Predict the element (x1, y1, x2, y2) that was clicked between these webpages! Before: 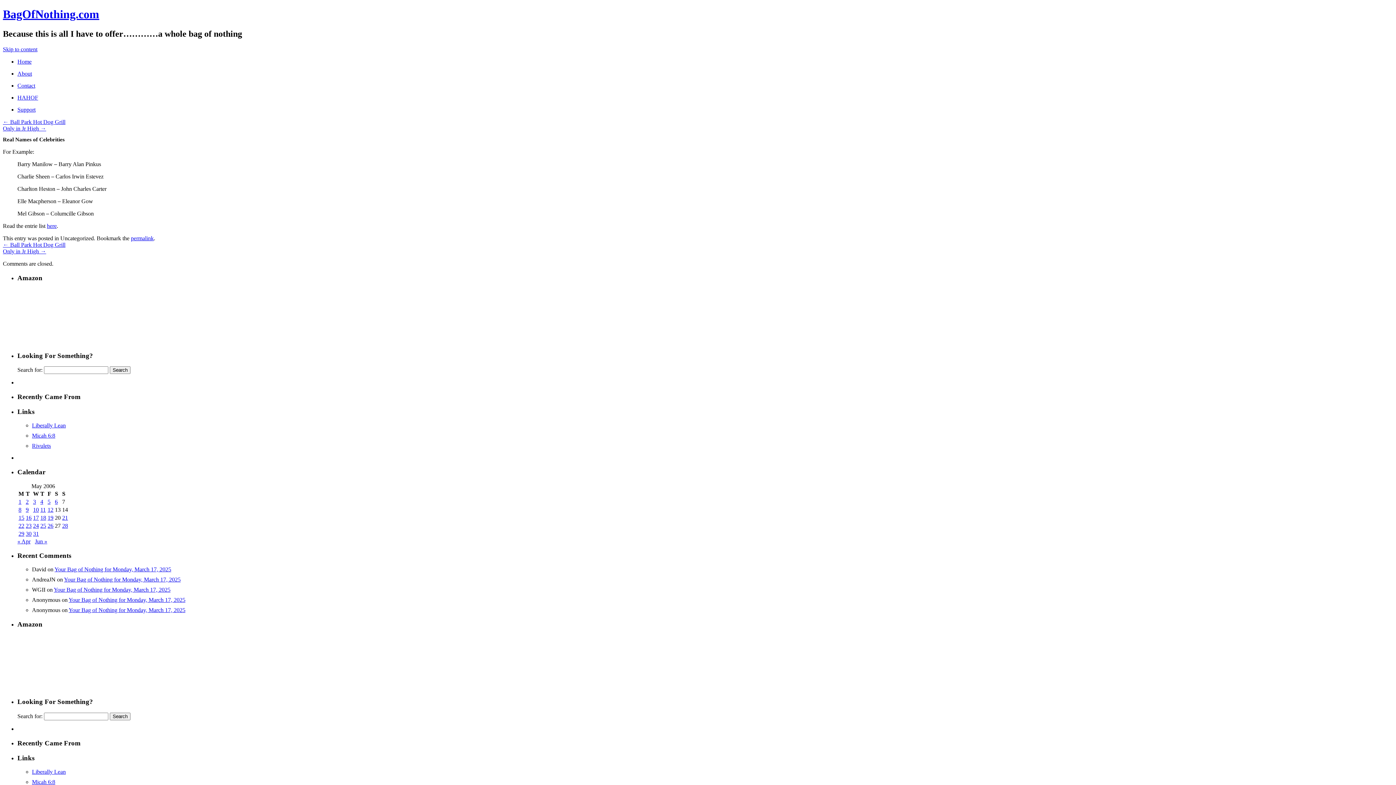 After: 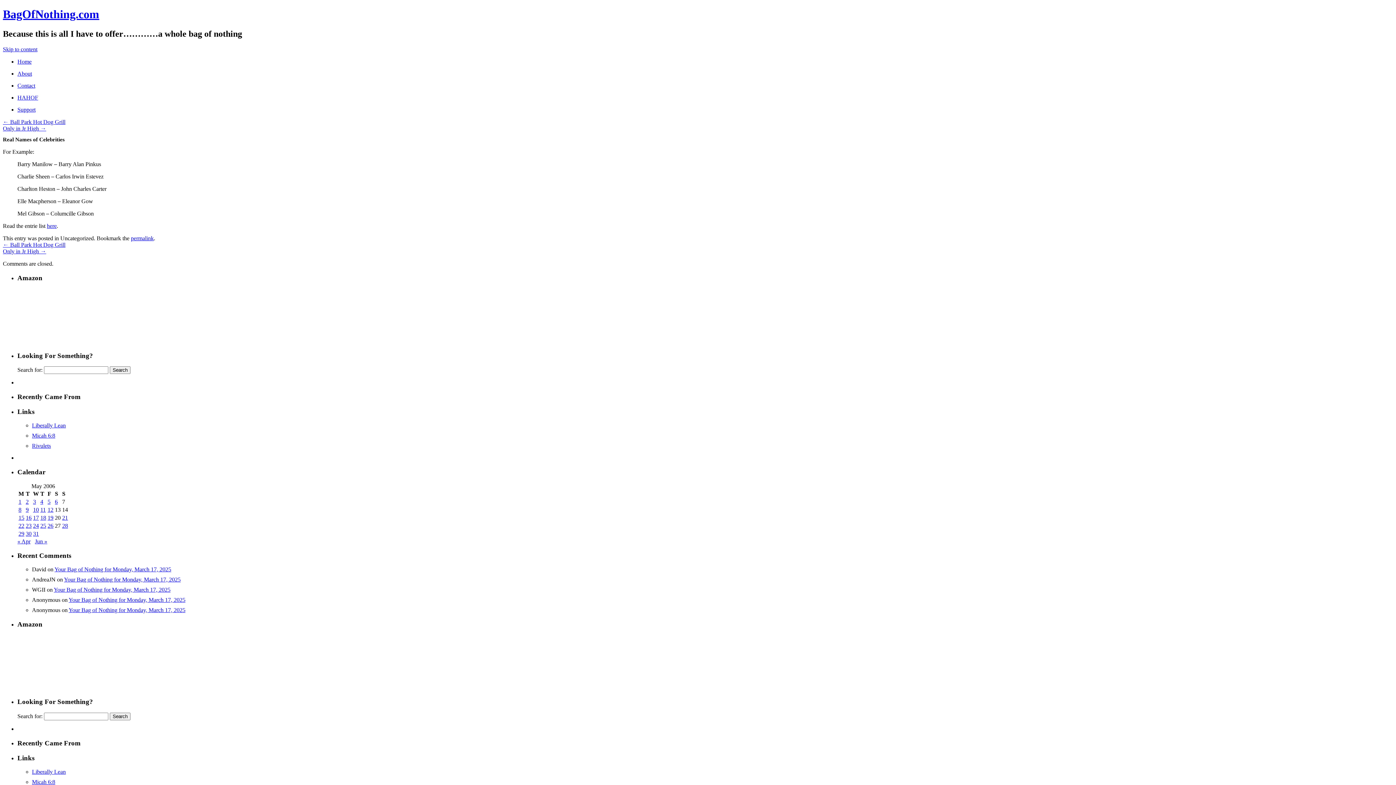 Action: label: Posts published on May 31, 2006 bbox: (33, 530, 38, 537)